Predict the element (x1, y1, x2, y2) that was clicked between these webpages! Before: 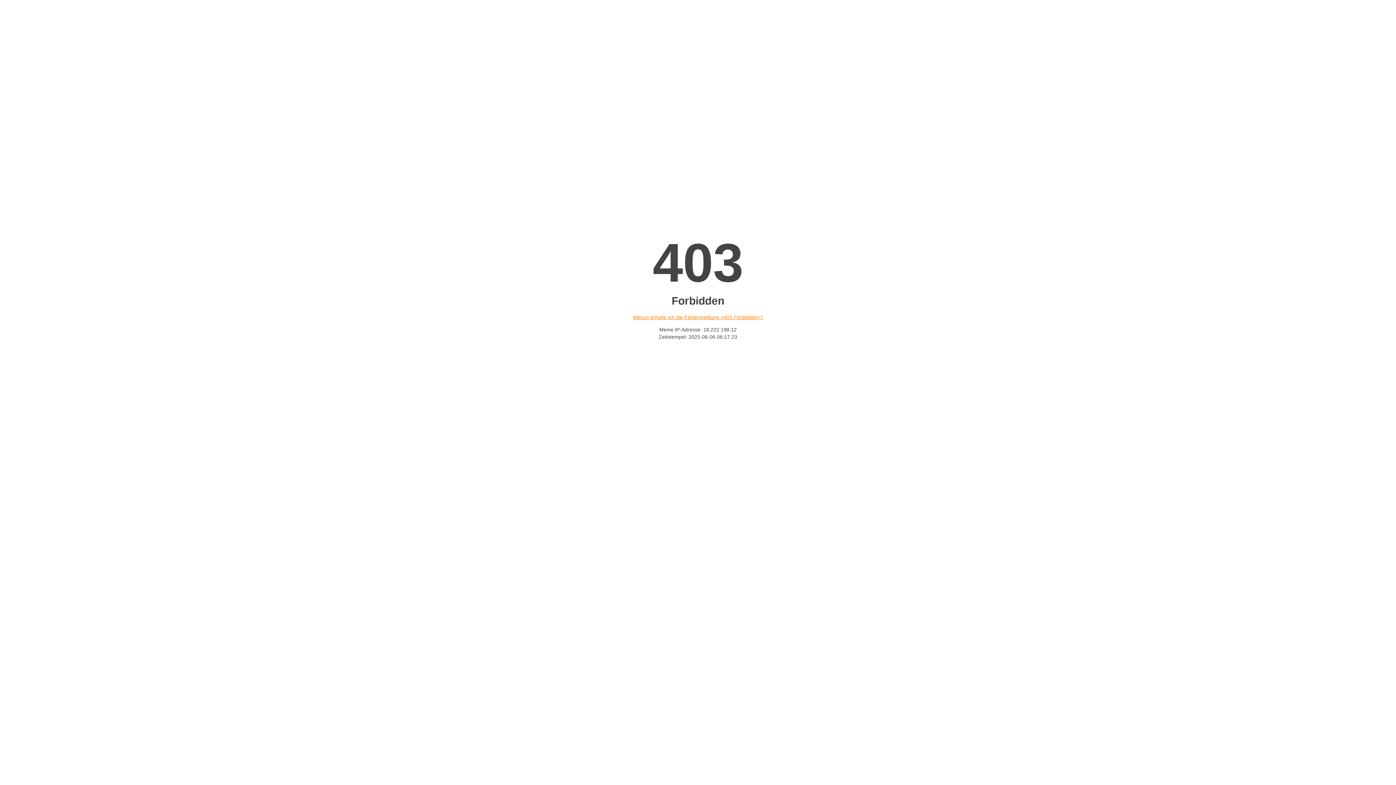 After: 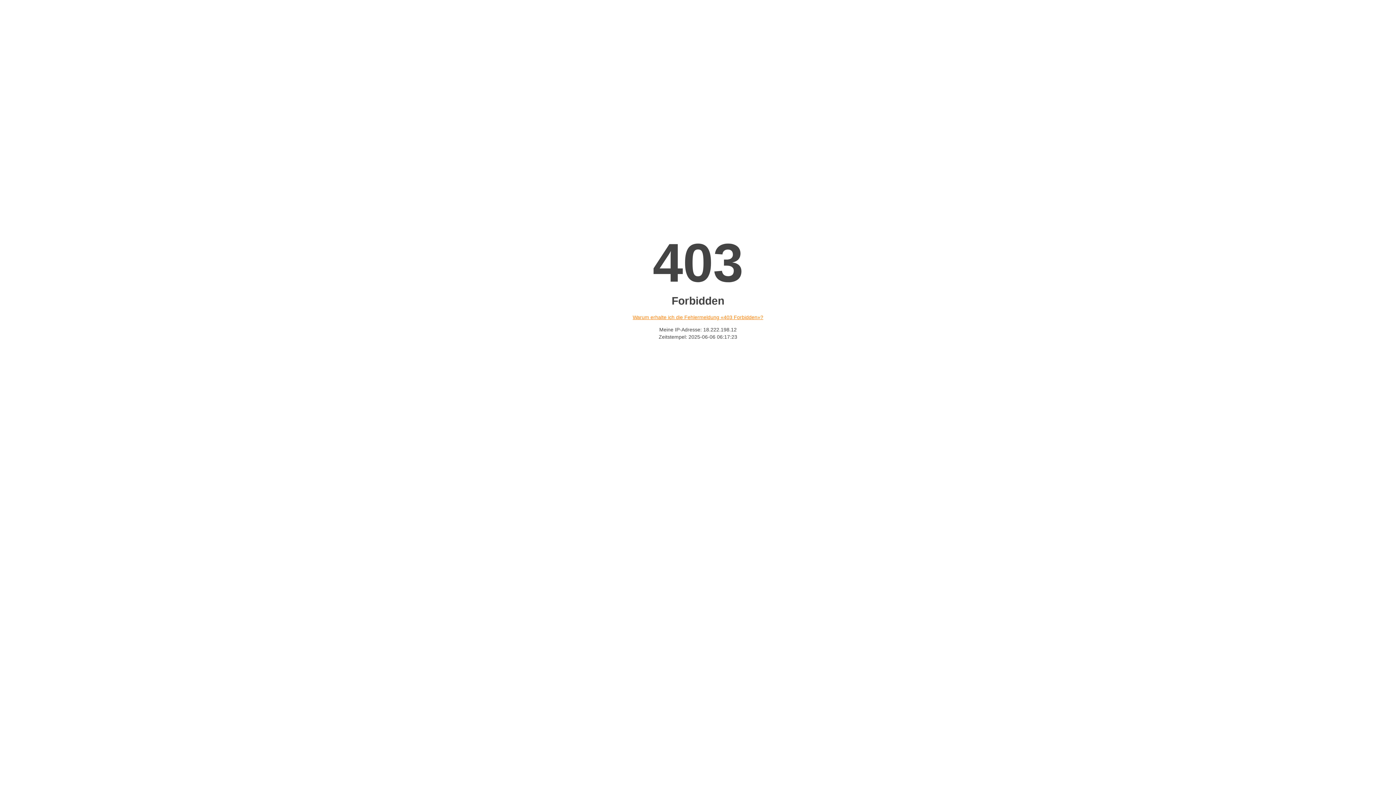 Action: label: Warum erhalte ich die Fehlermeldung «403 Forbidden»? bbox: (632, 314, 763, 320)